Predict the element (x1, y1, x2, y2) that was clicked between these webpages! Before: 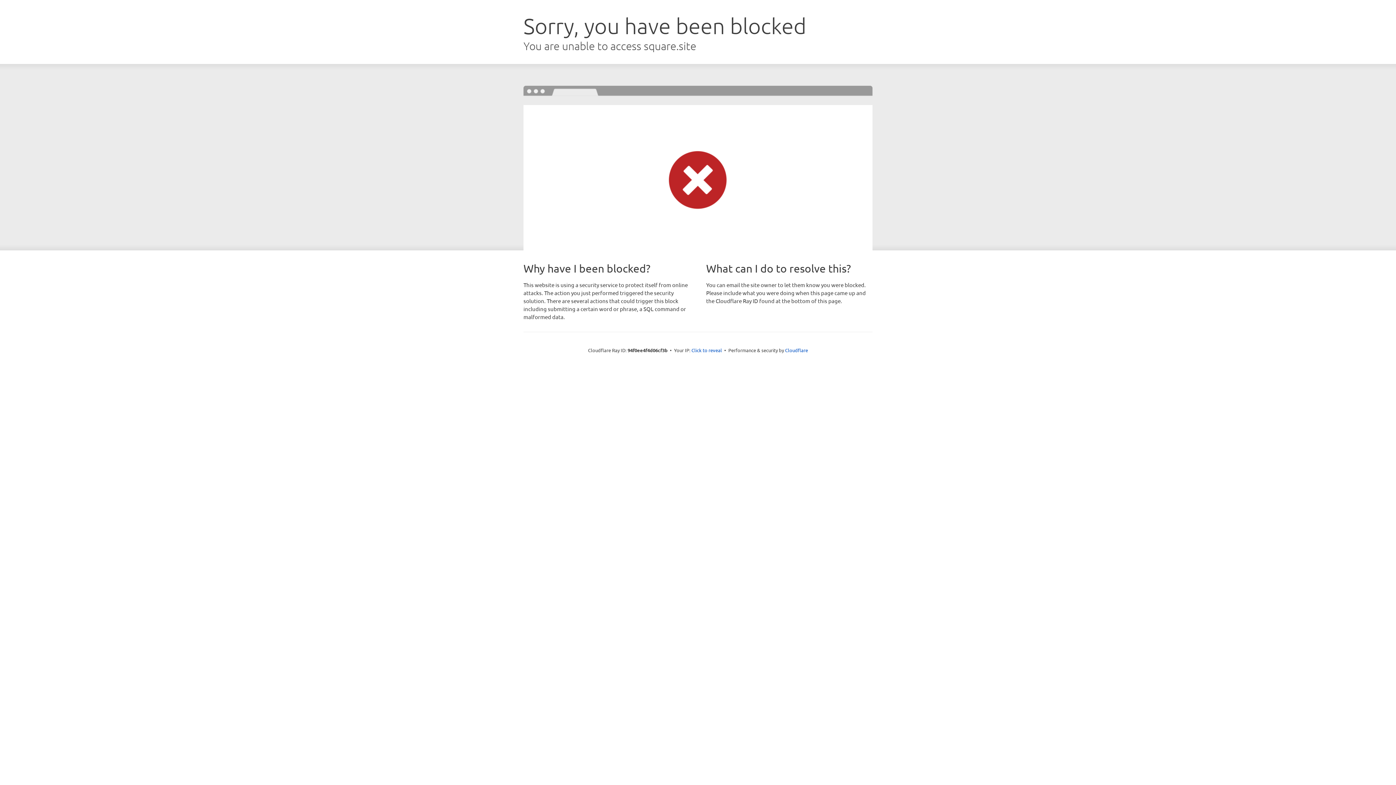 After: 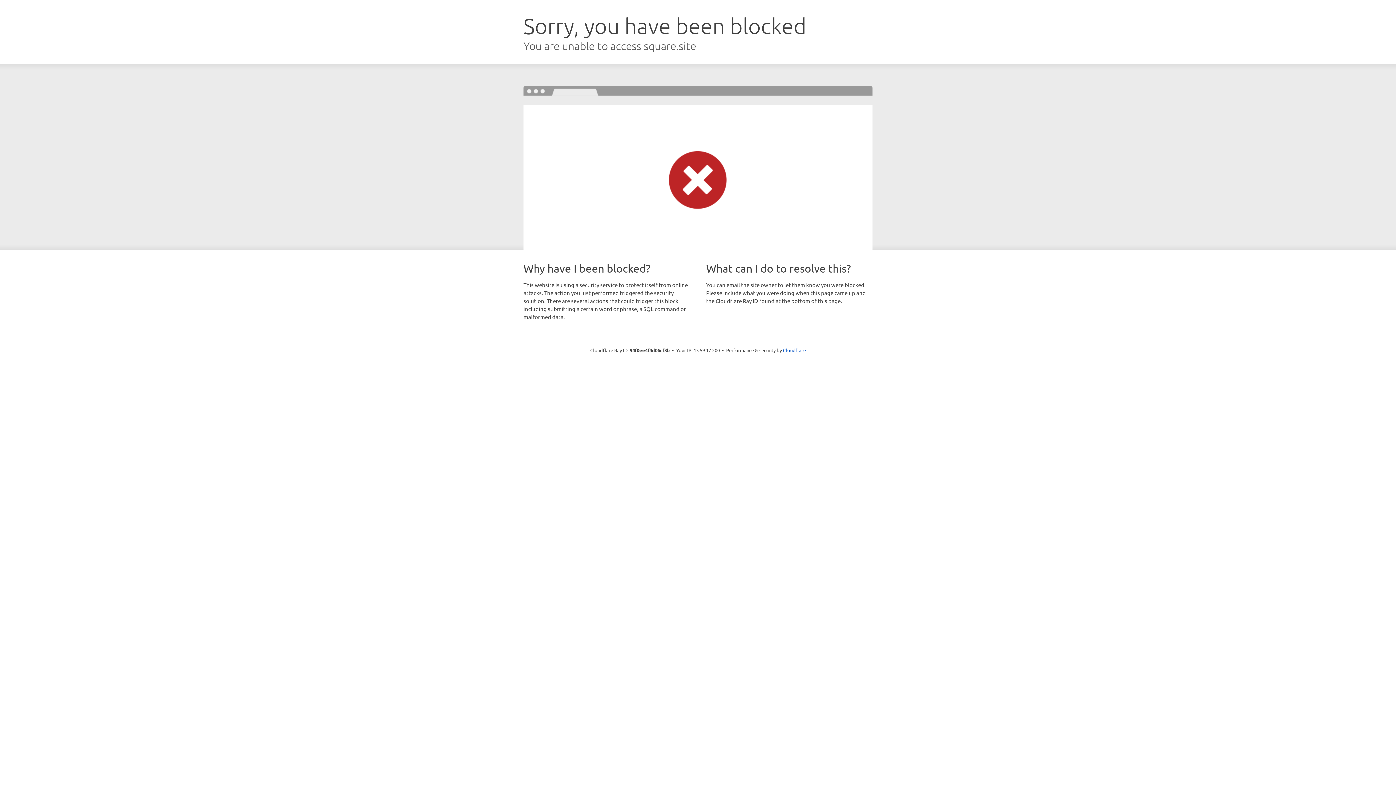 Action: bbox: (691, 346, 722, 353) label: Click to reveal